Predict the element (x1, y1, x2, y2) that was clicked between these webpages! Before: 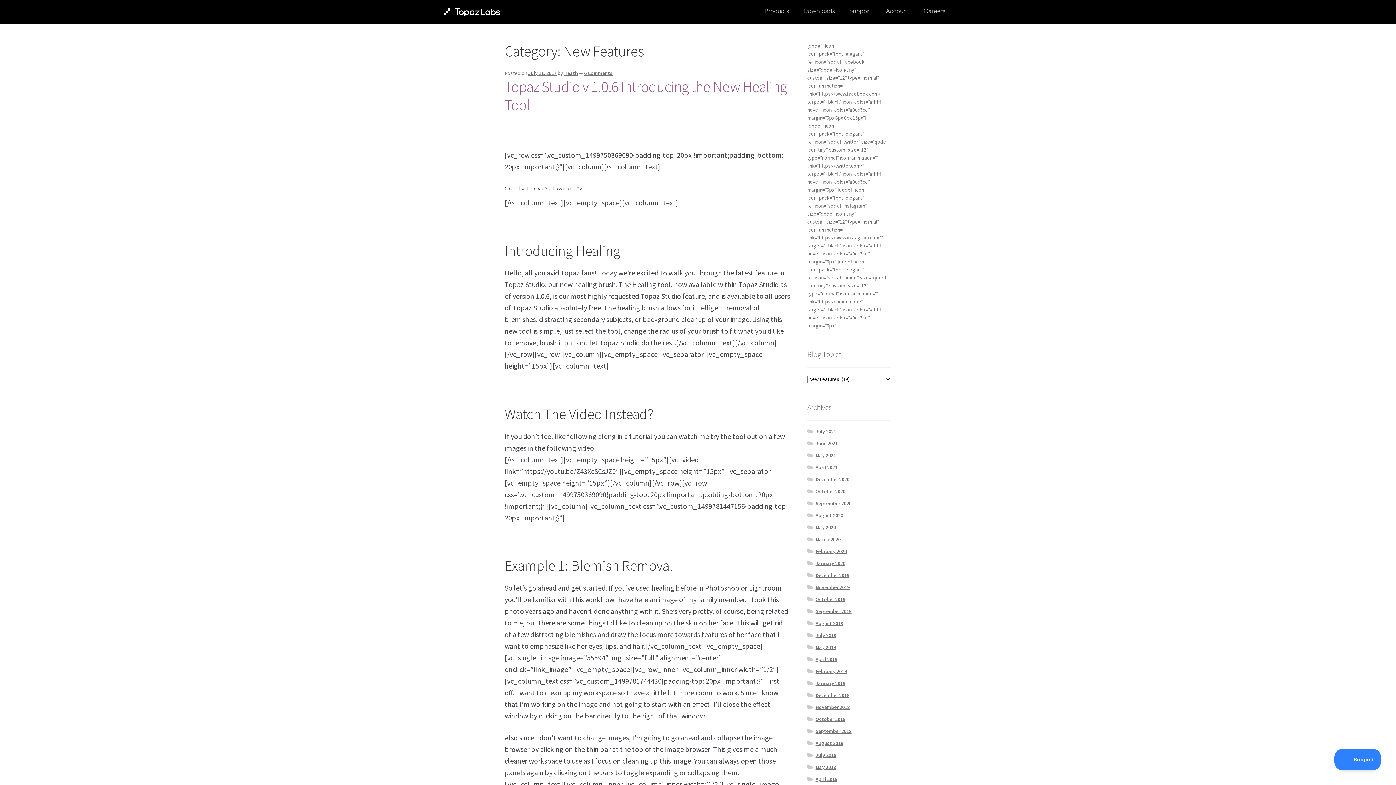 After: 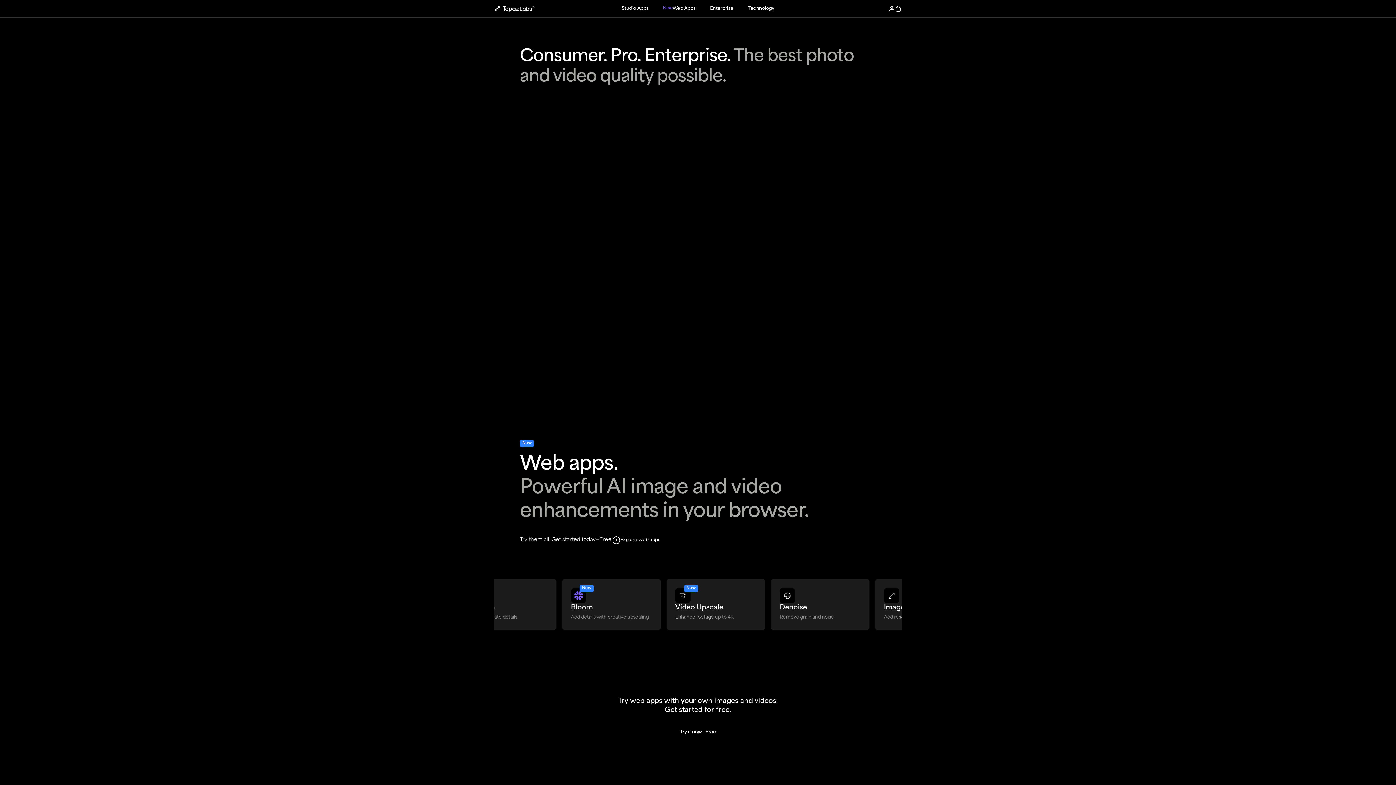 Action: bbox: (815, 764, 836, 770) label: May 2018